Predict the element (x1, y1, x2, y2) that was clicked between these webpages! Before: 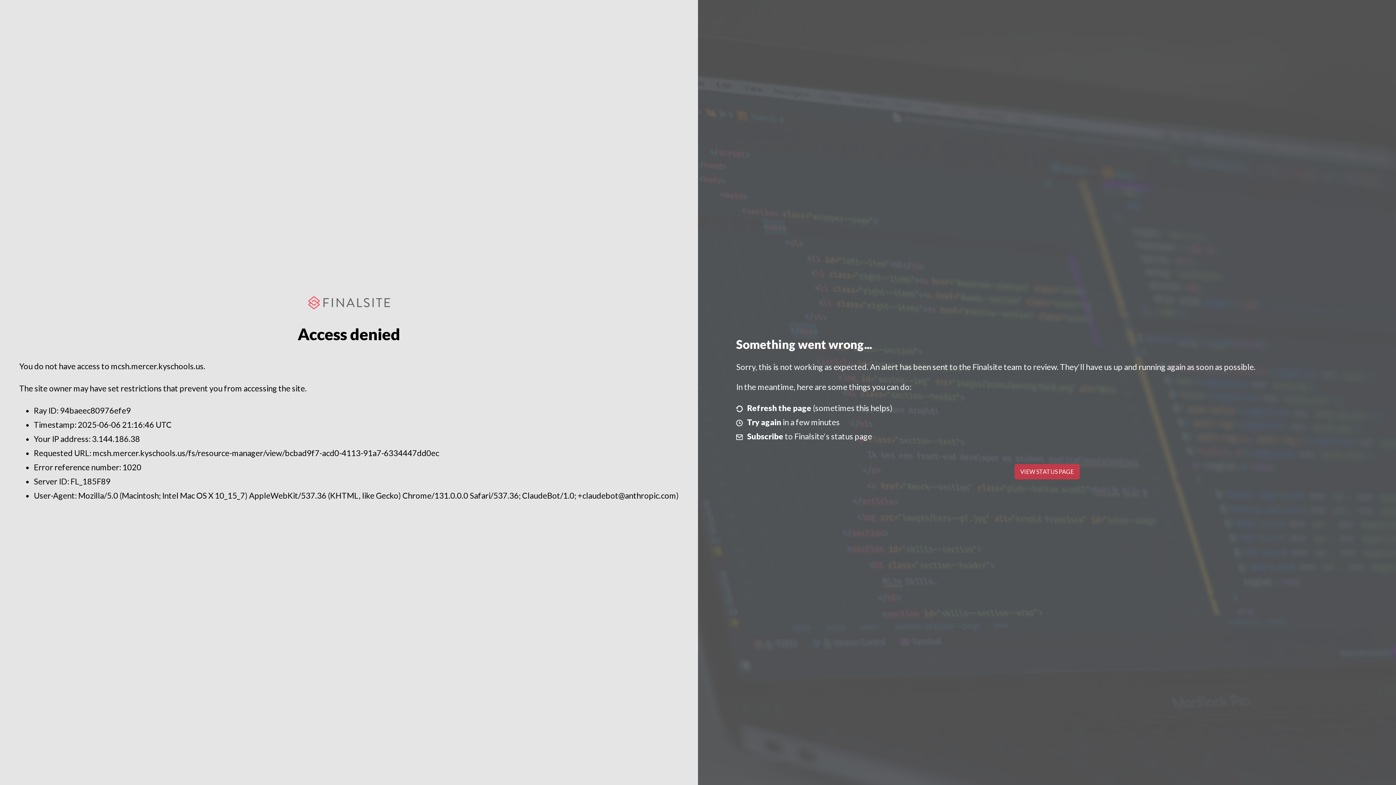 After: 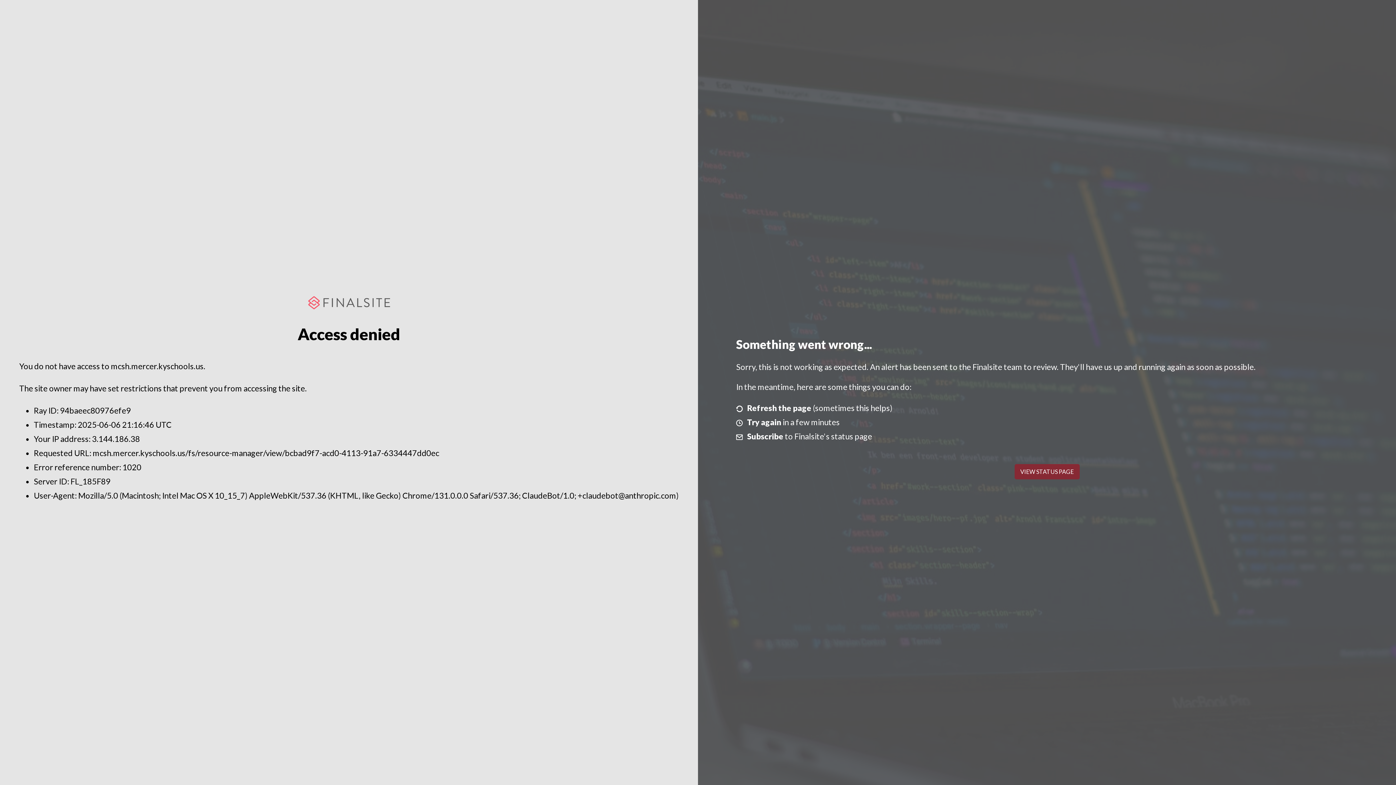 Action: label: VIEW STATUS PAGE bbox: (1014, 464, 1079, 479)